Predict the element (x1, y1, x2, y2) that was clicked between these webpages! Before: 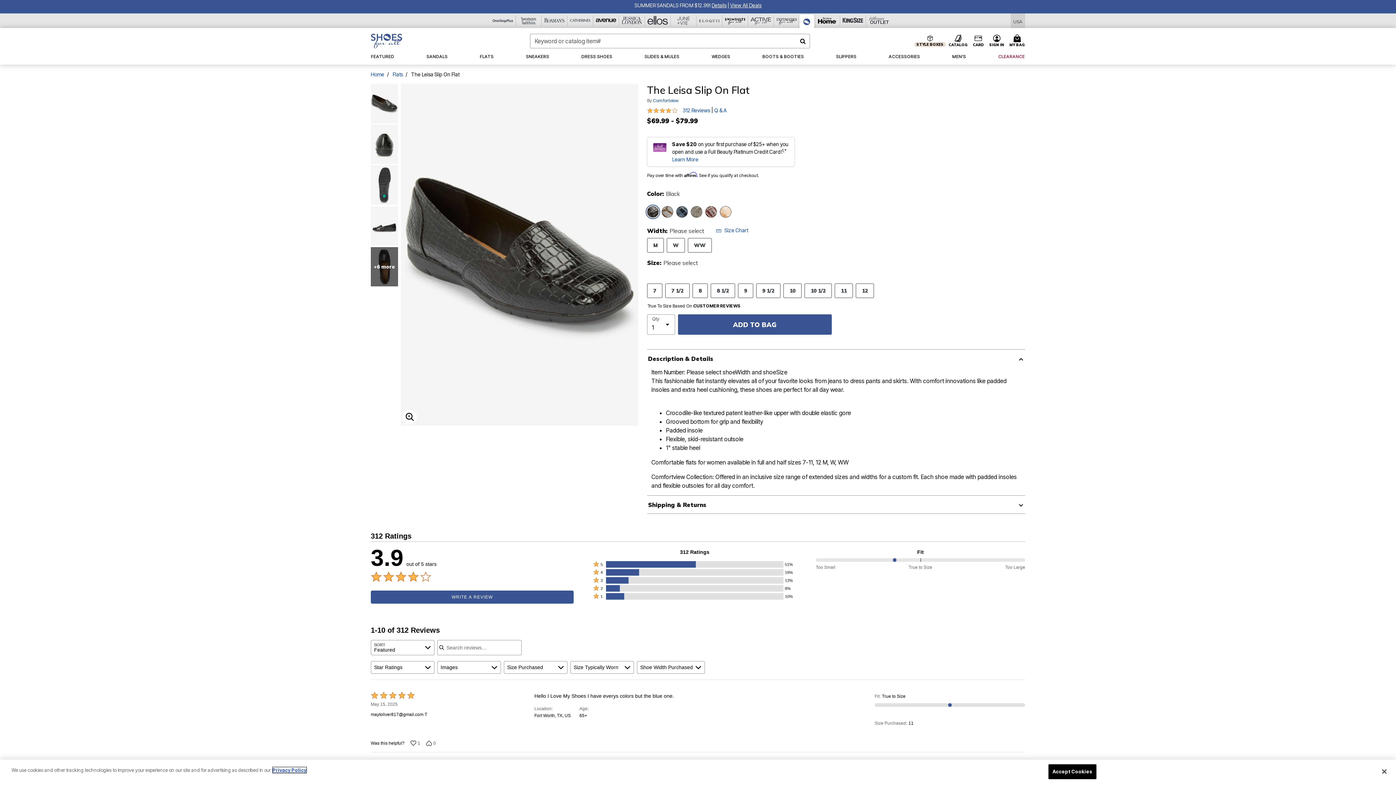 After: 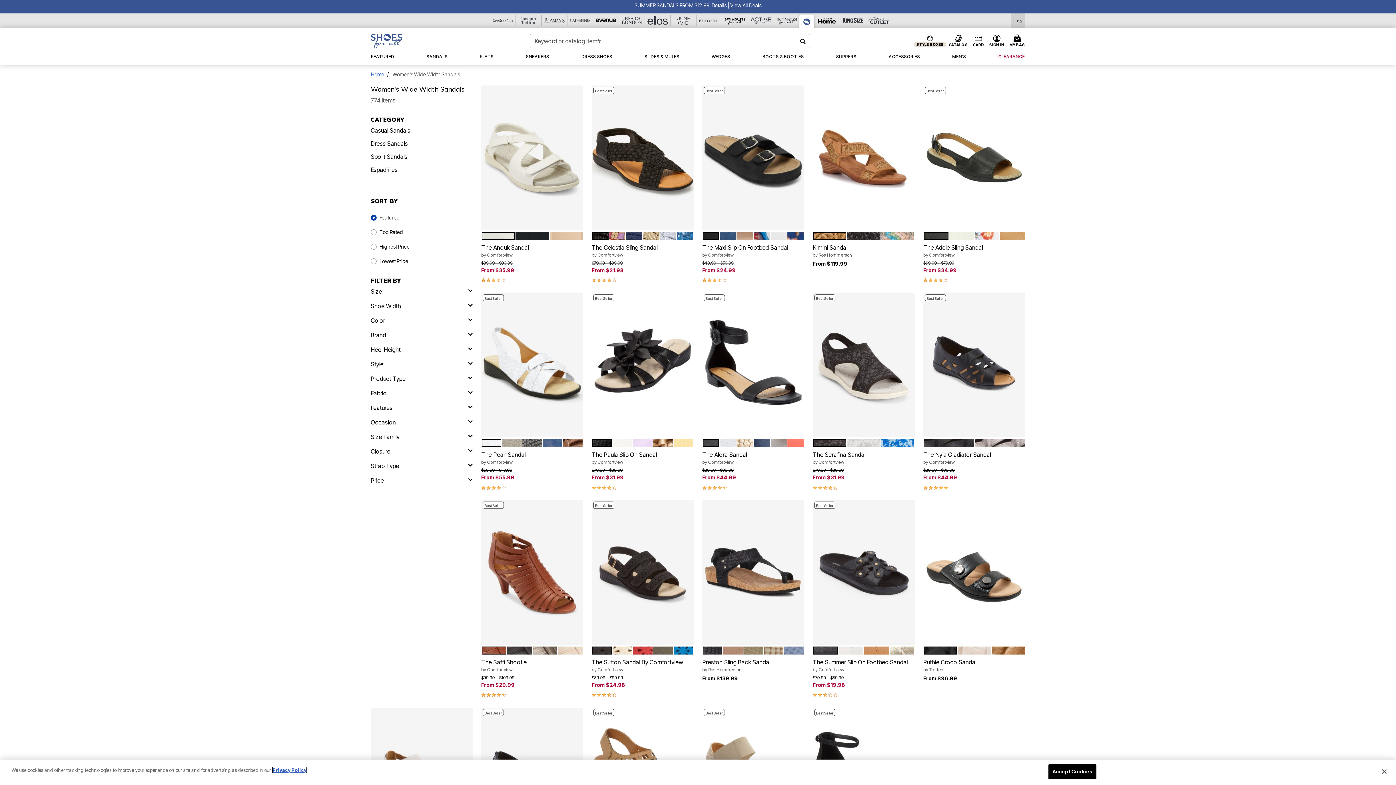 Action: label: SANDALS bbox: (422, 48, 452, 64)